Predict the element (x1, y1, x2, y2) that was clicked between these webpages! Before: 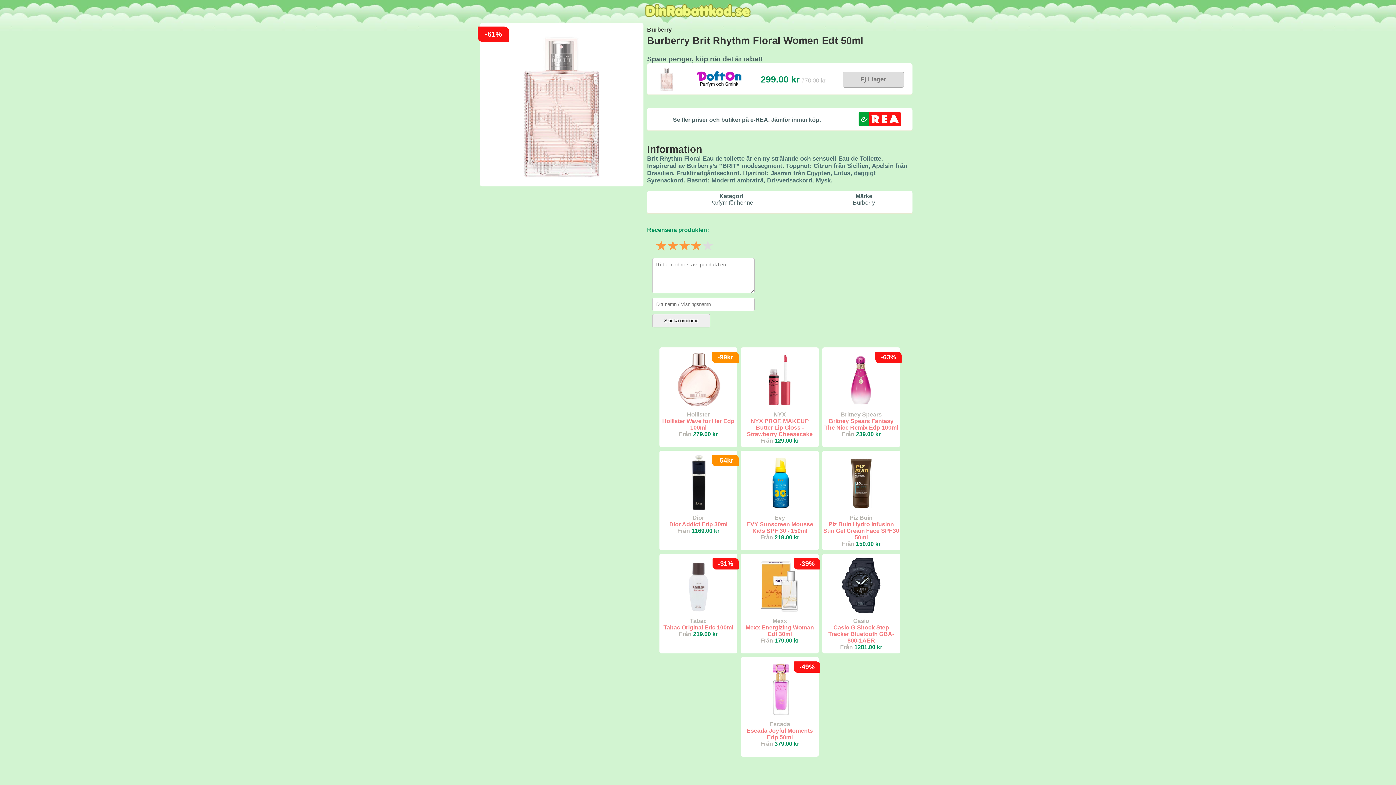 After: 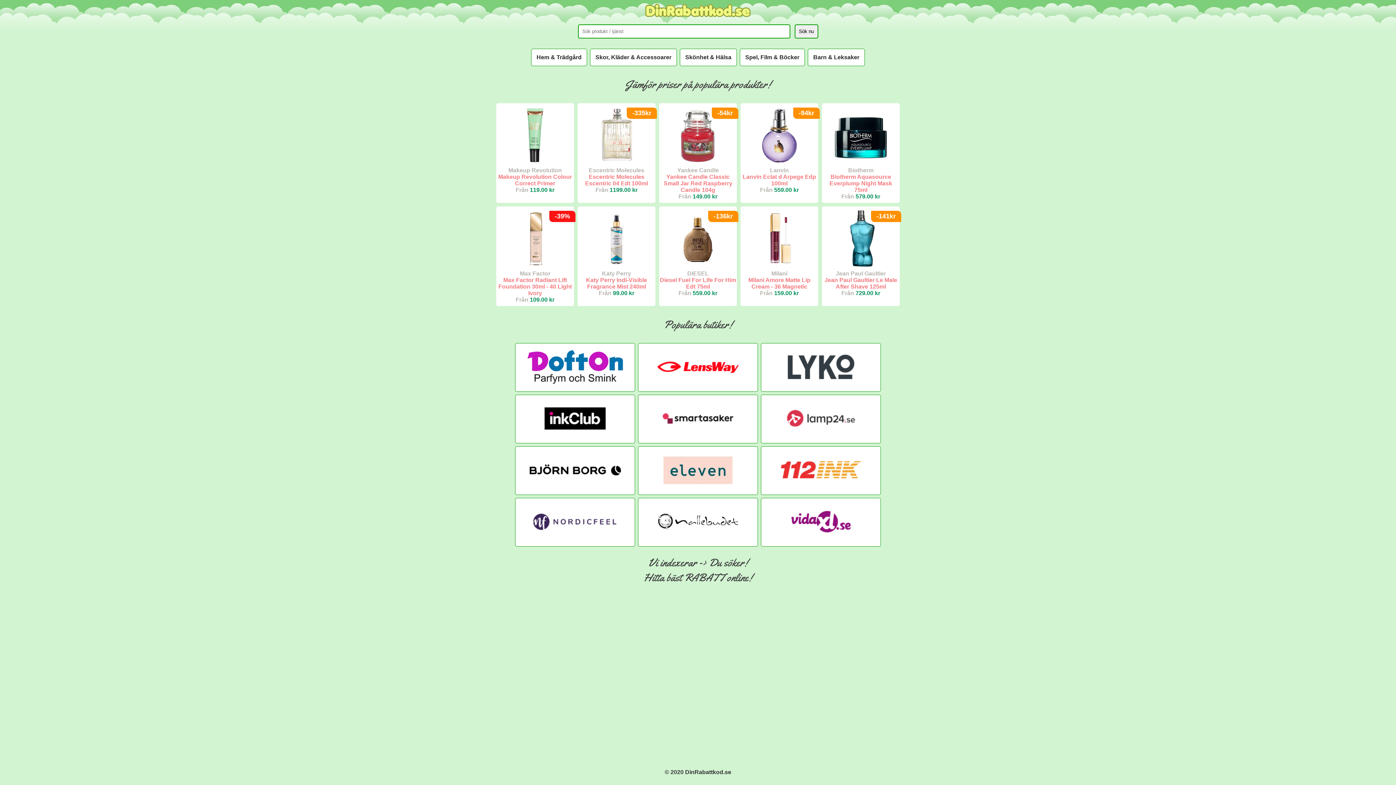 Action: bbox: (645, 12, 750, 18)